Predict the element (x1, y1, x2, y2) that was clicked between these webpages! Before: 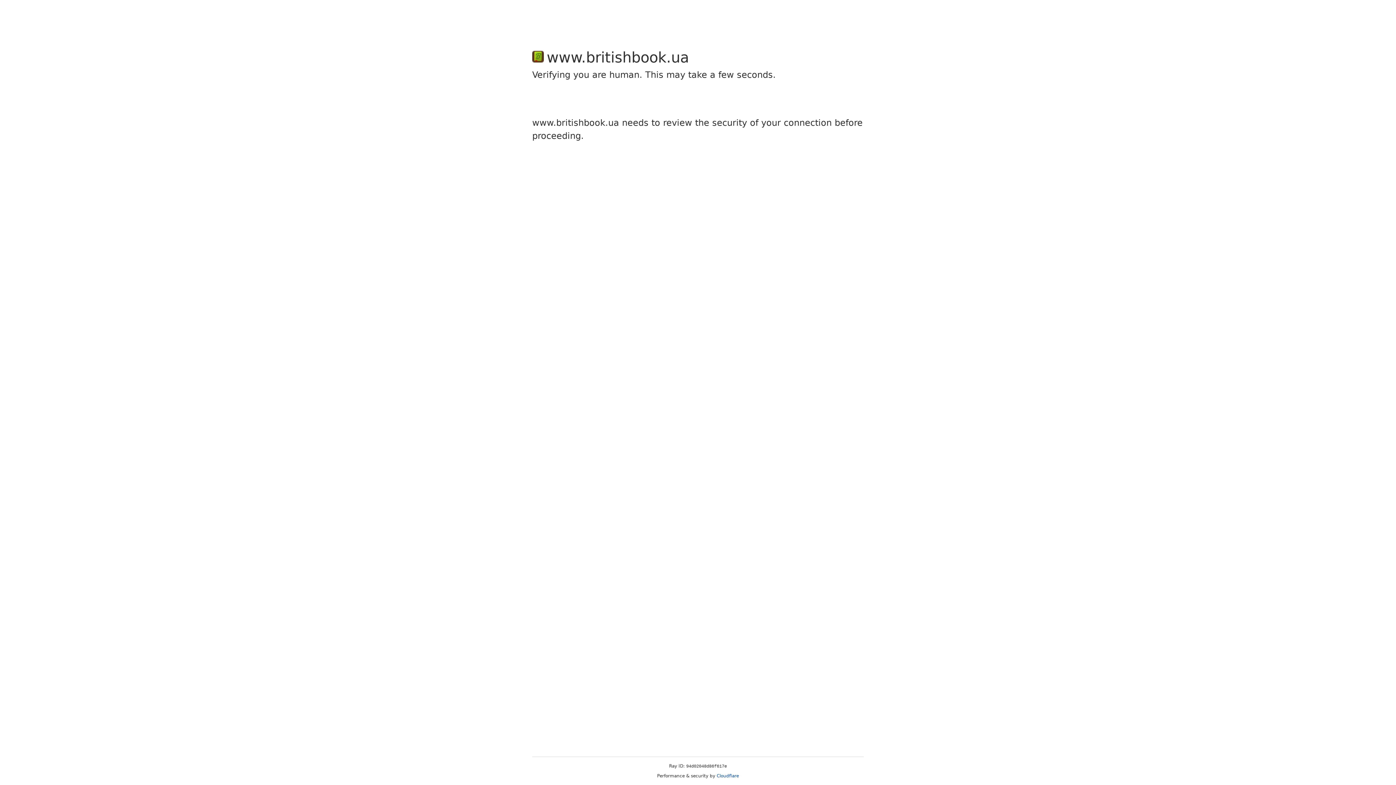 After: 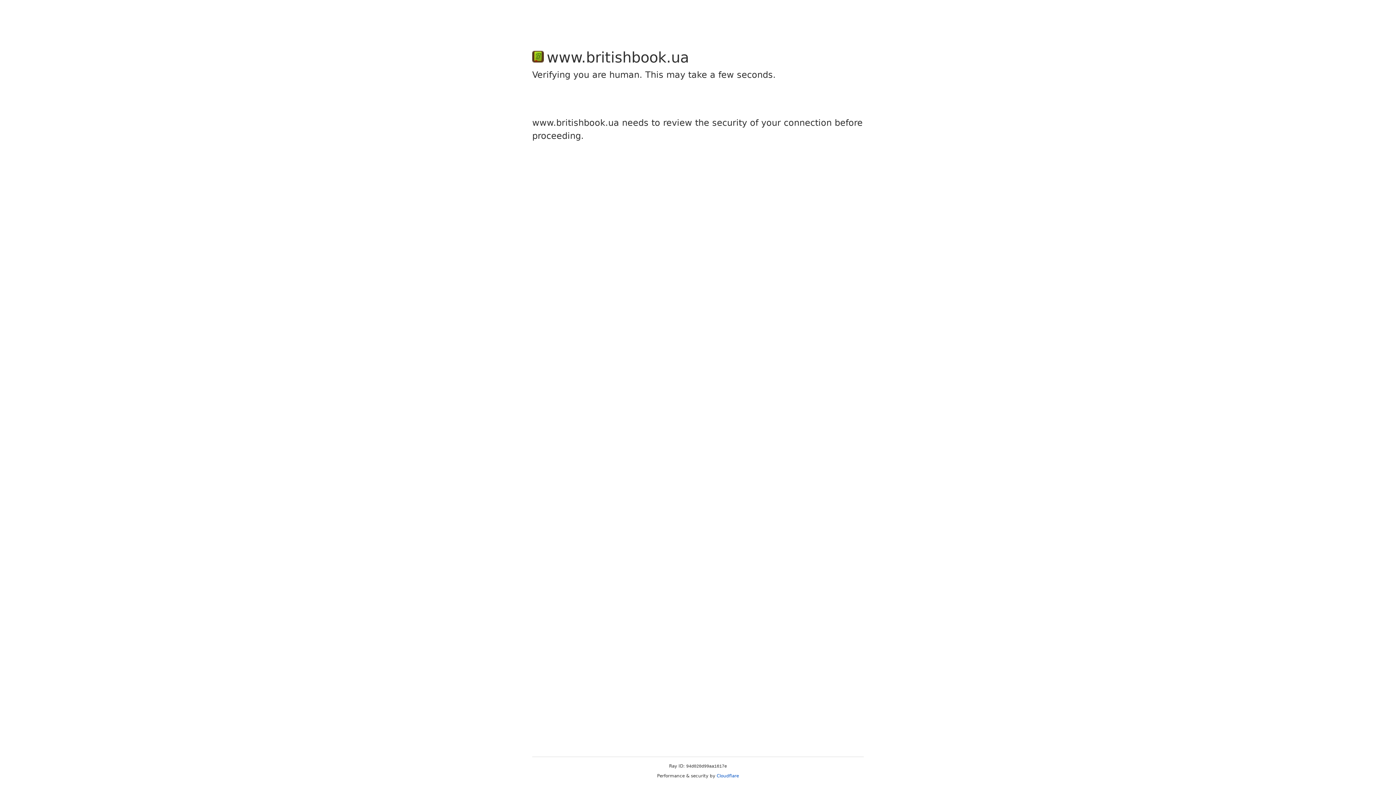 Action: bbox: (716, 773, 739, 778) label: Cloudflare